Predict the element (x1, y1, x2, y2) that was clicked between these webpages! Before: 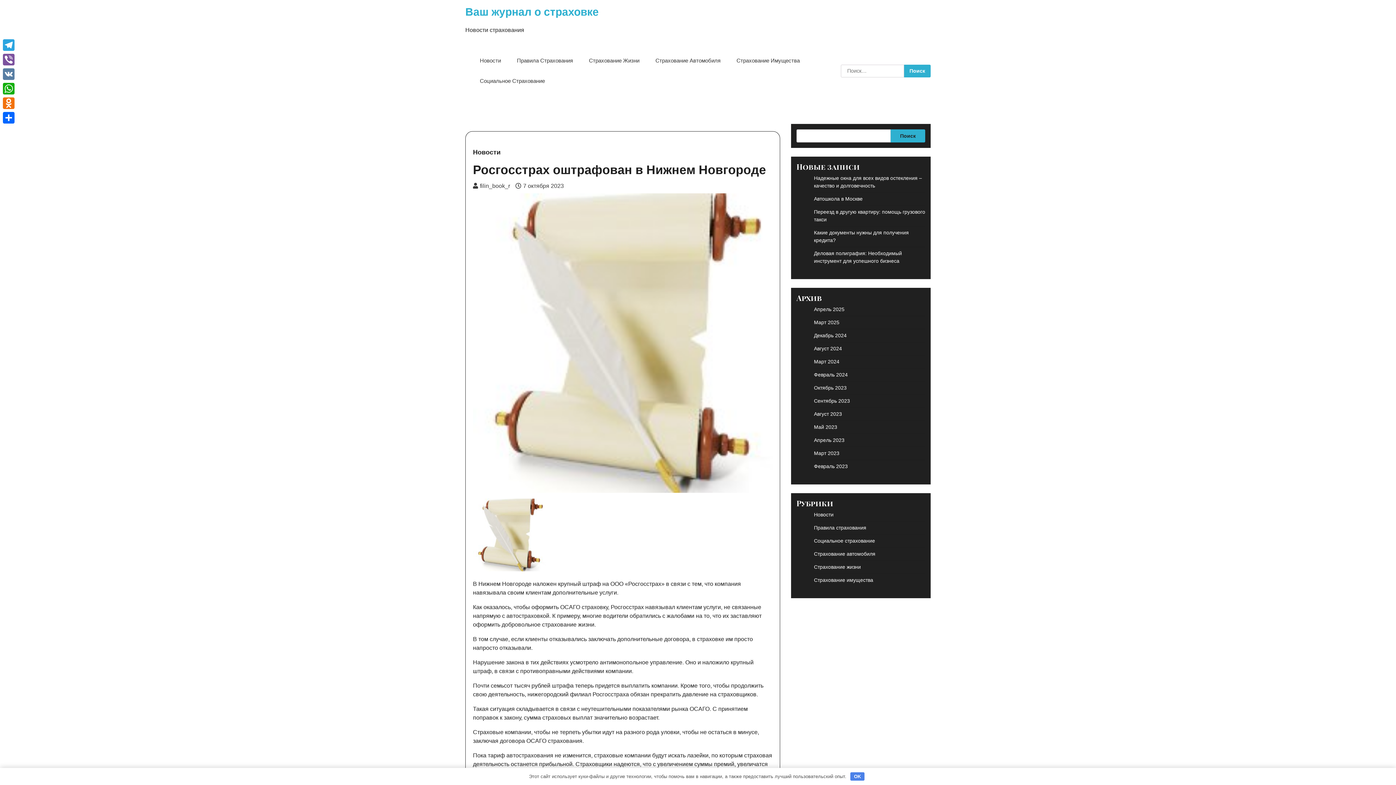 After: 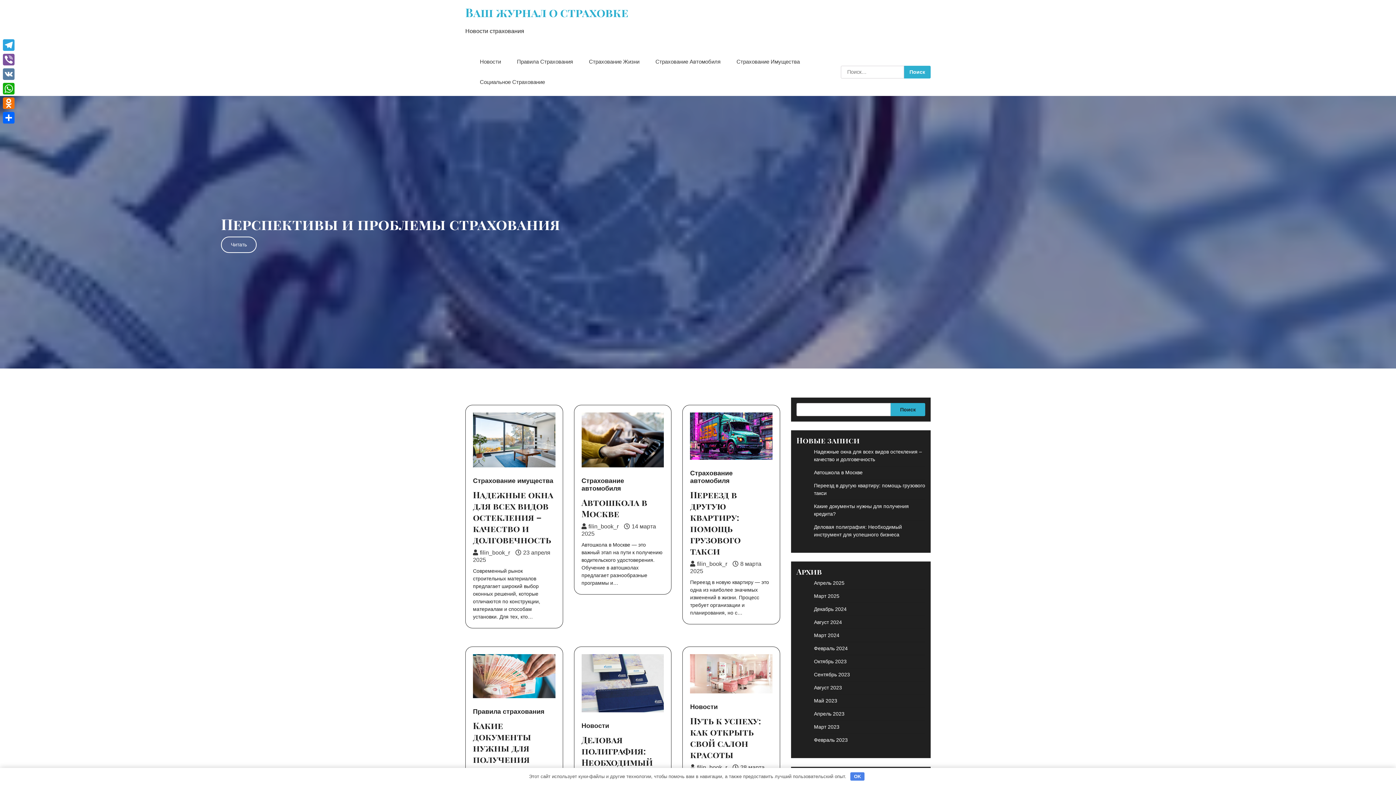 Action: label: Март 2024 bbox: (814, 358, 839, 364)